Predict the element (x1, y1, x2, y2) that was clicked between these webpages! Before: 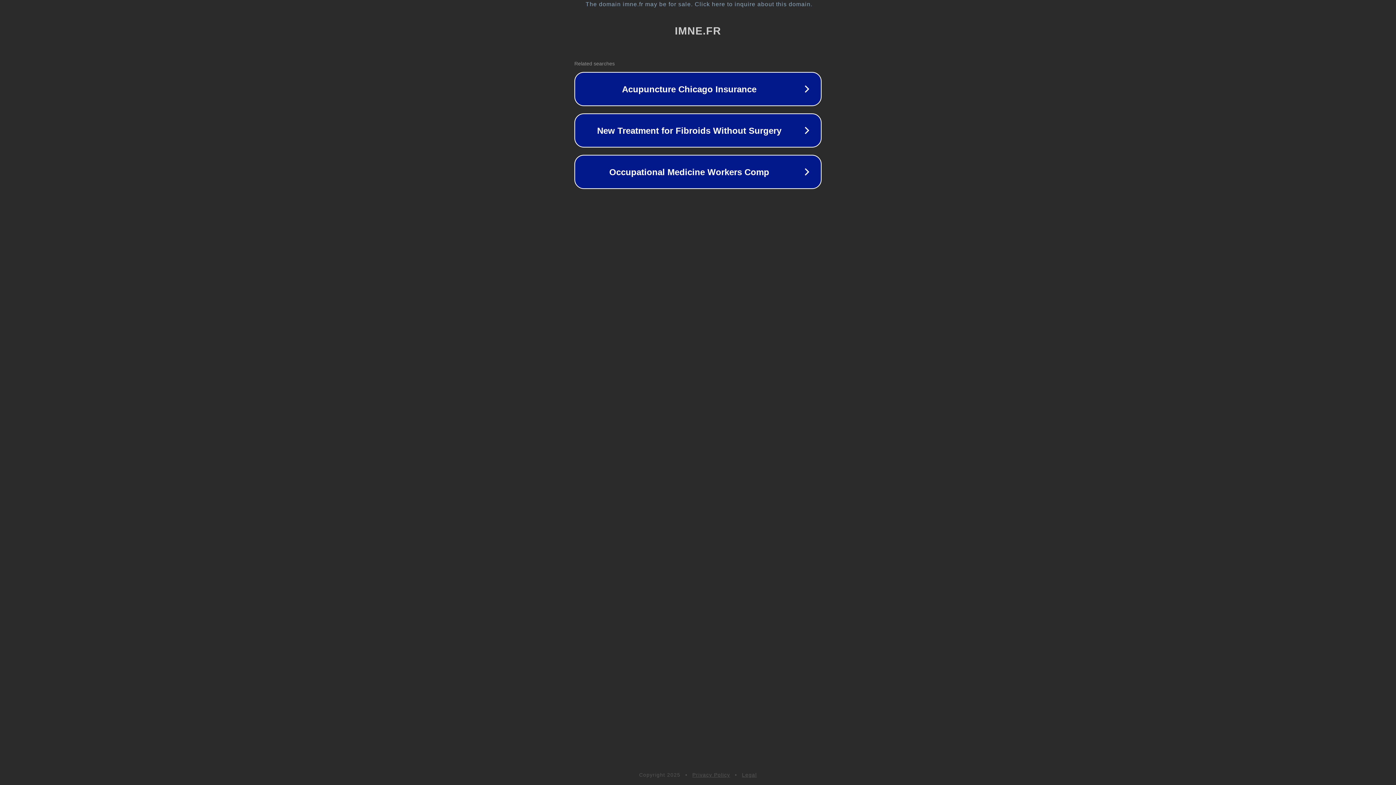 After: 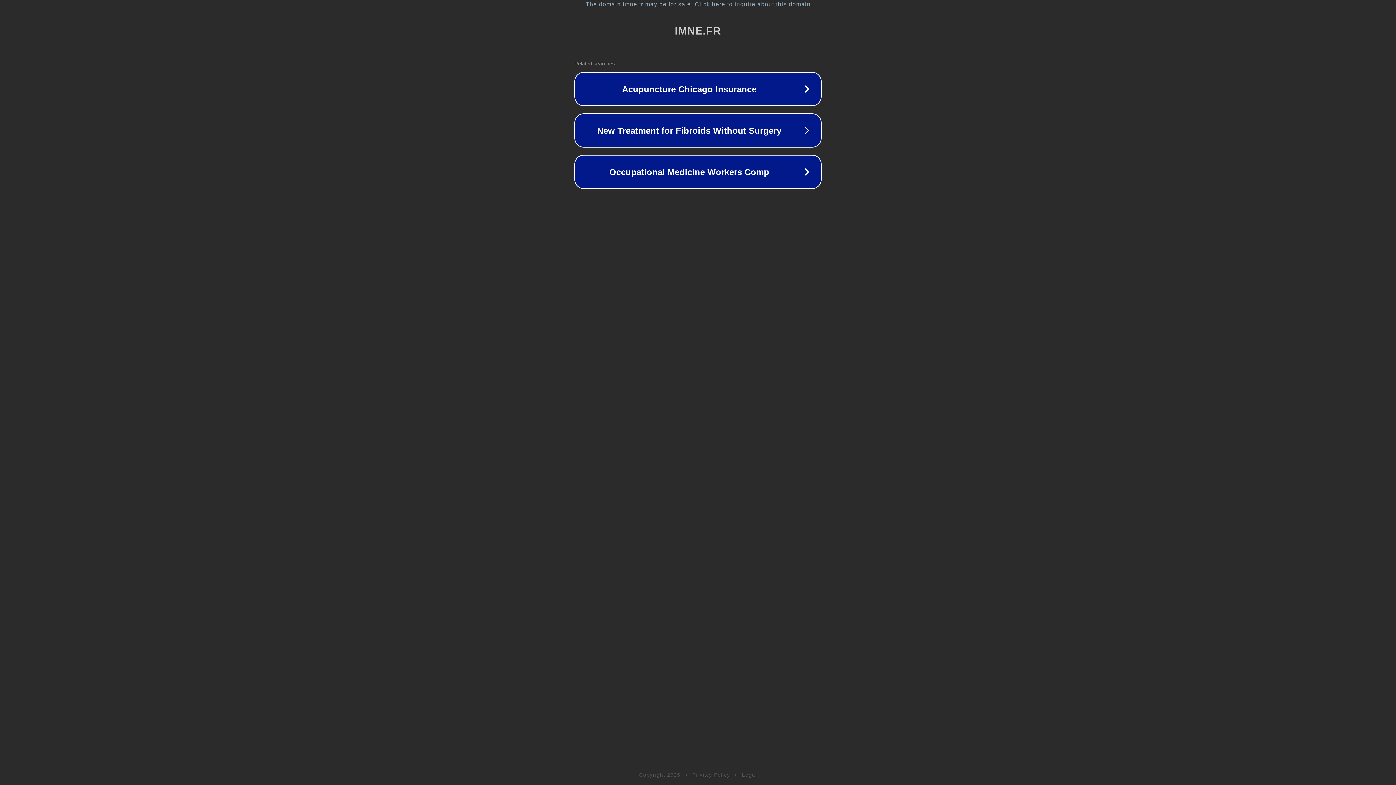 Action: bbox: (742, 772, 757, 778) label: Legal